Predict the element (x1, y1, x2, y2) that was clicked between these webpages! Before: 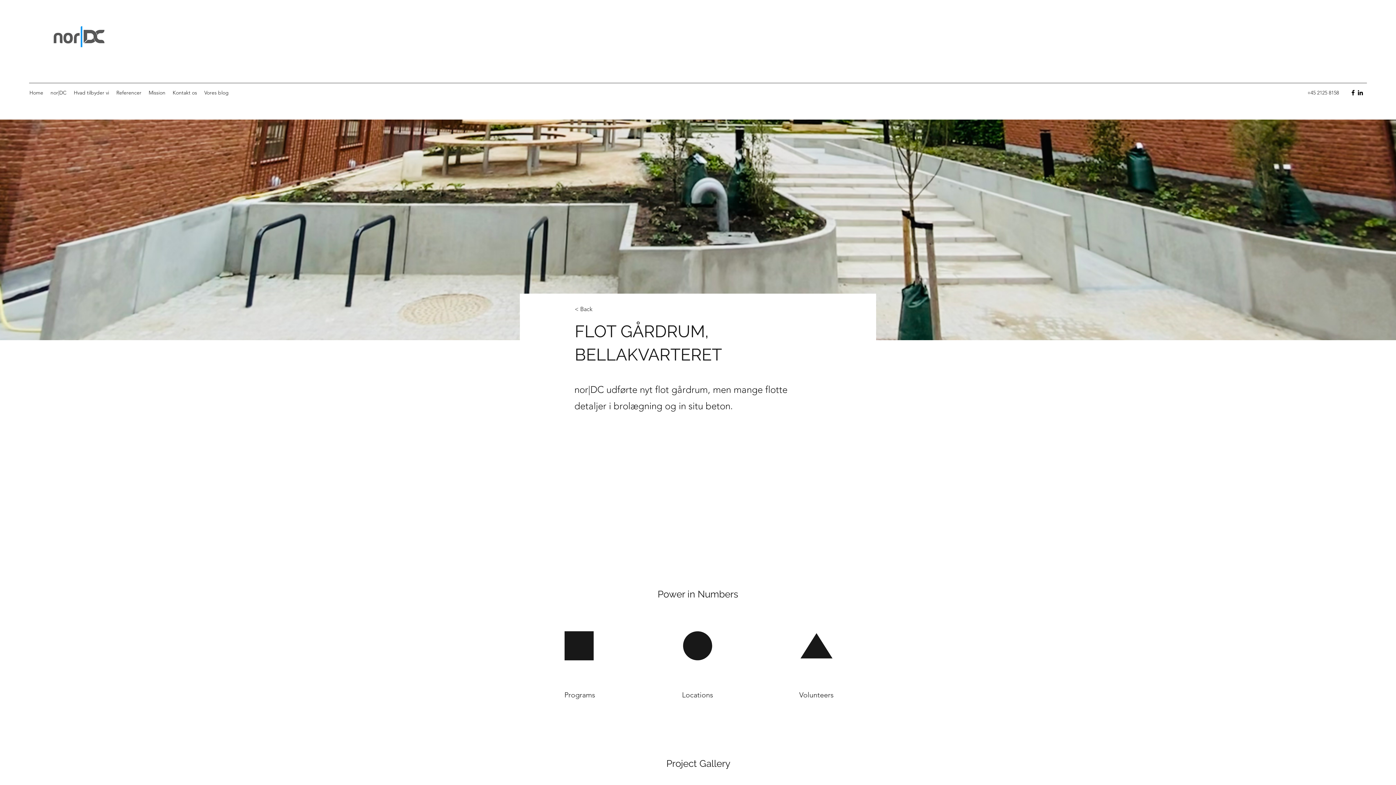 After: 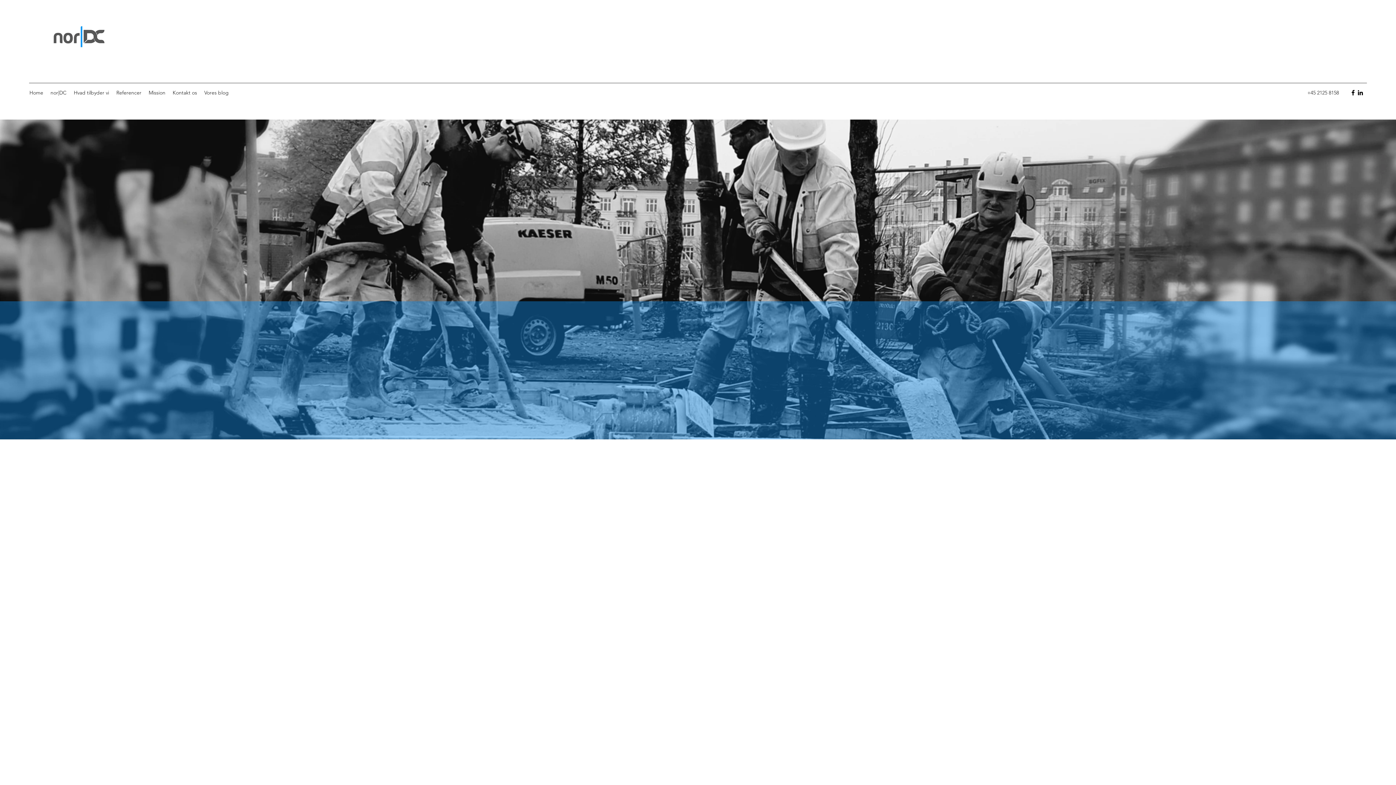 Action: label: Mission bbox: (145, 87, 169, 98)